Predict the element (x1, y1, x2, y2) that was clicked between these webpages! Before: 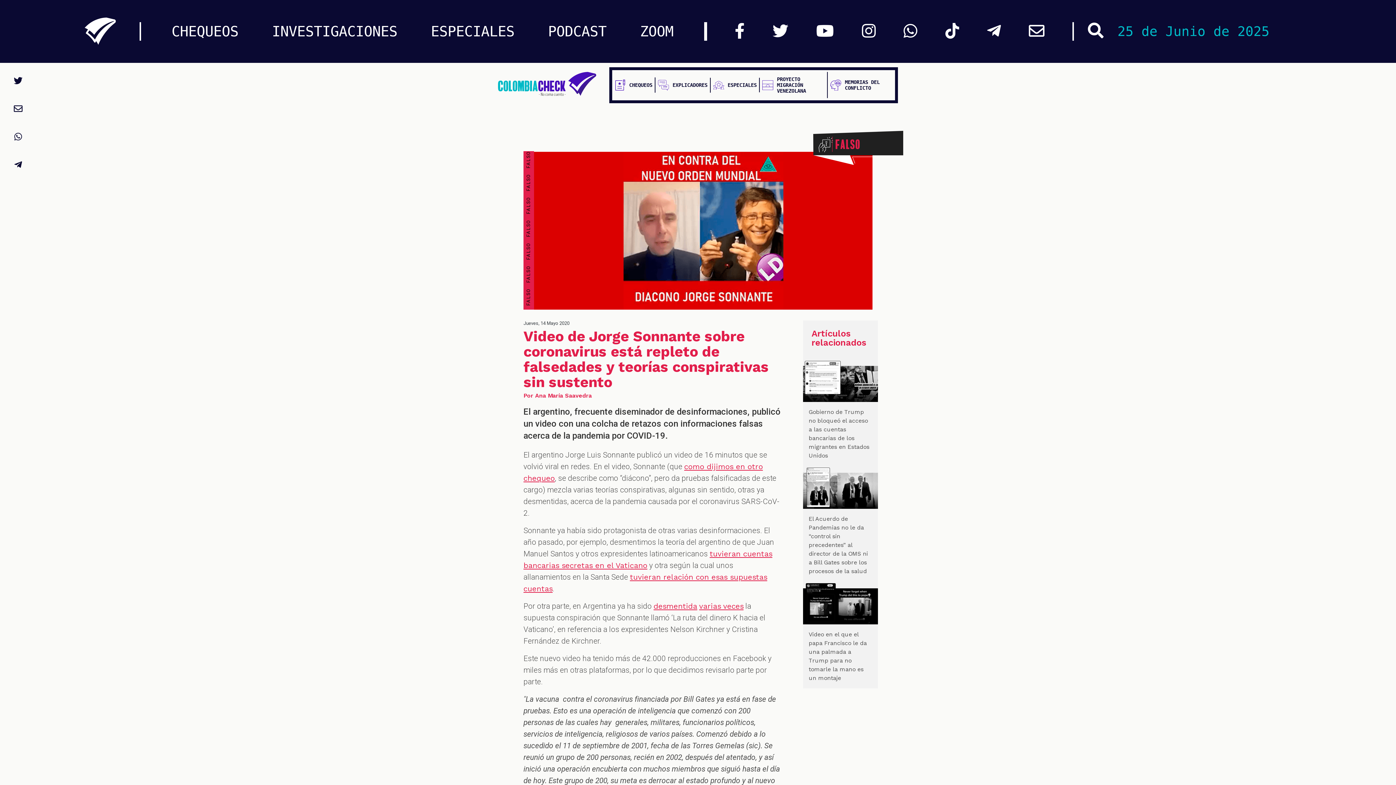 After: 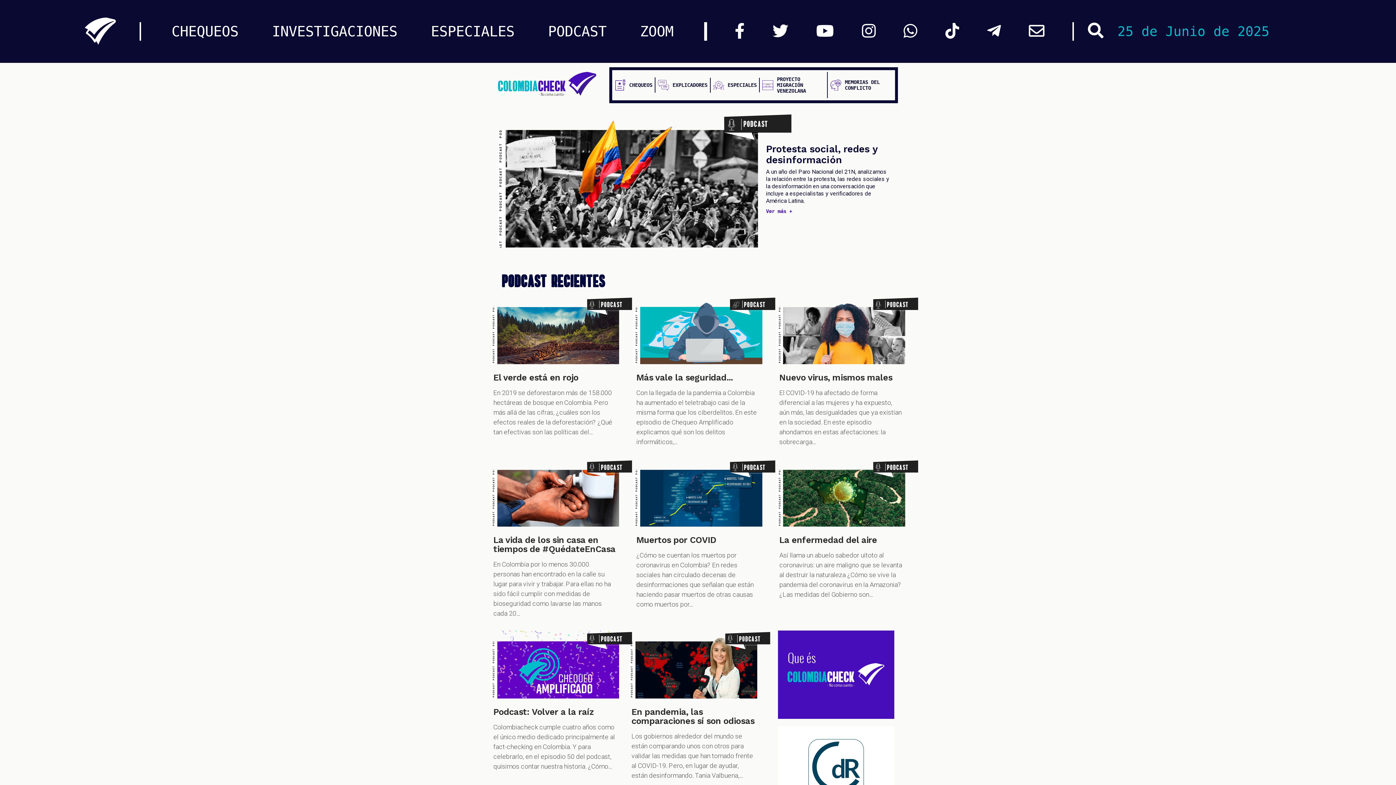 Action: label: PODCAST bbox: (548, 23, 606, 39)